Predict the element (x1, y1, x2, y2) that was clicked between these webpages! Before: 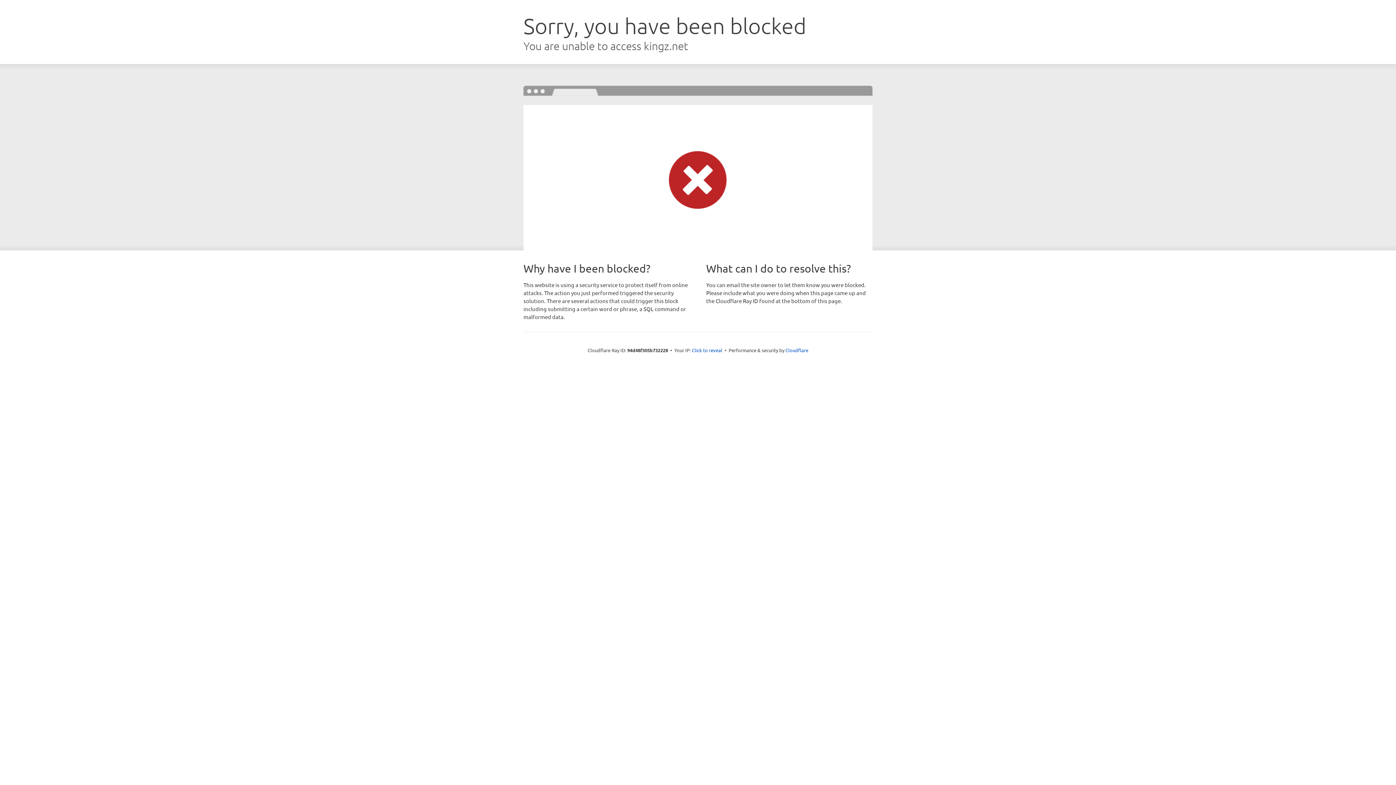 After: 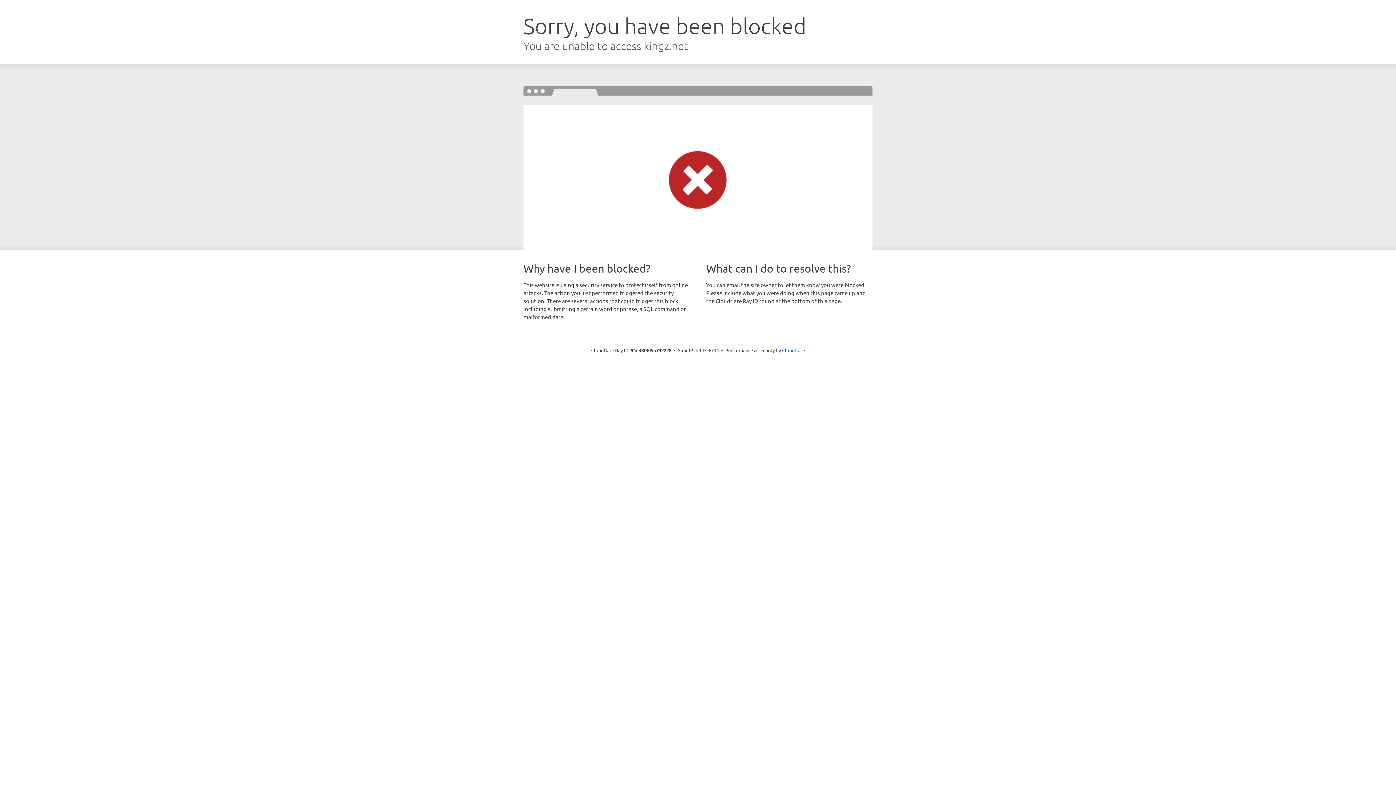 Action: label: Click to reveal bbox: (692, 346, 722, 353)